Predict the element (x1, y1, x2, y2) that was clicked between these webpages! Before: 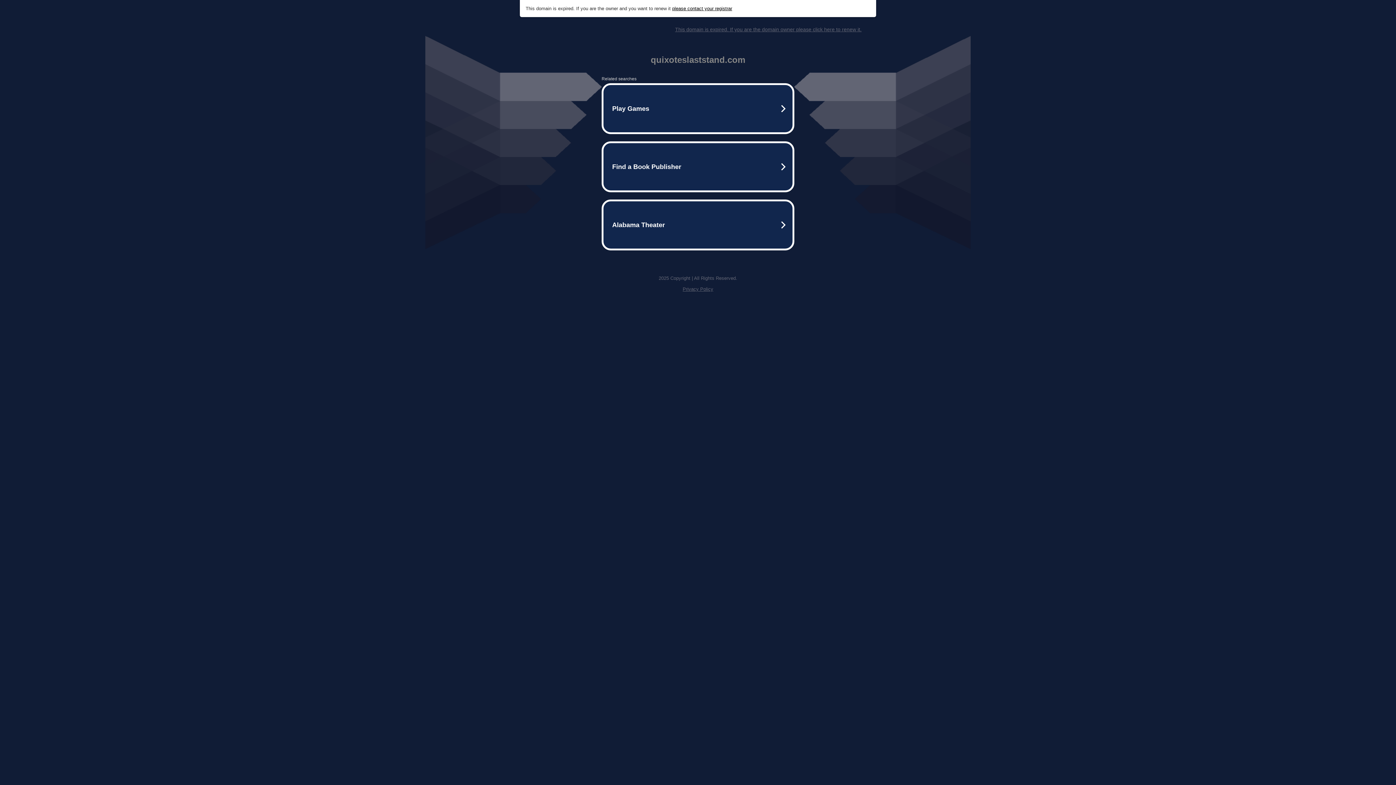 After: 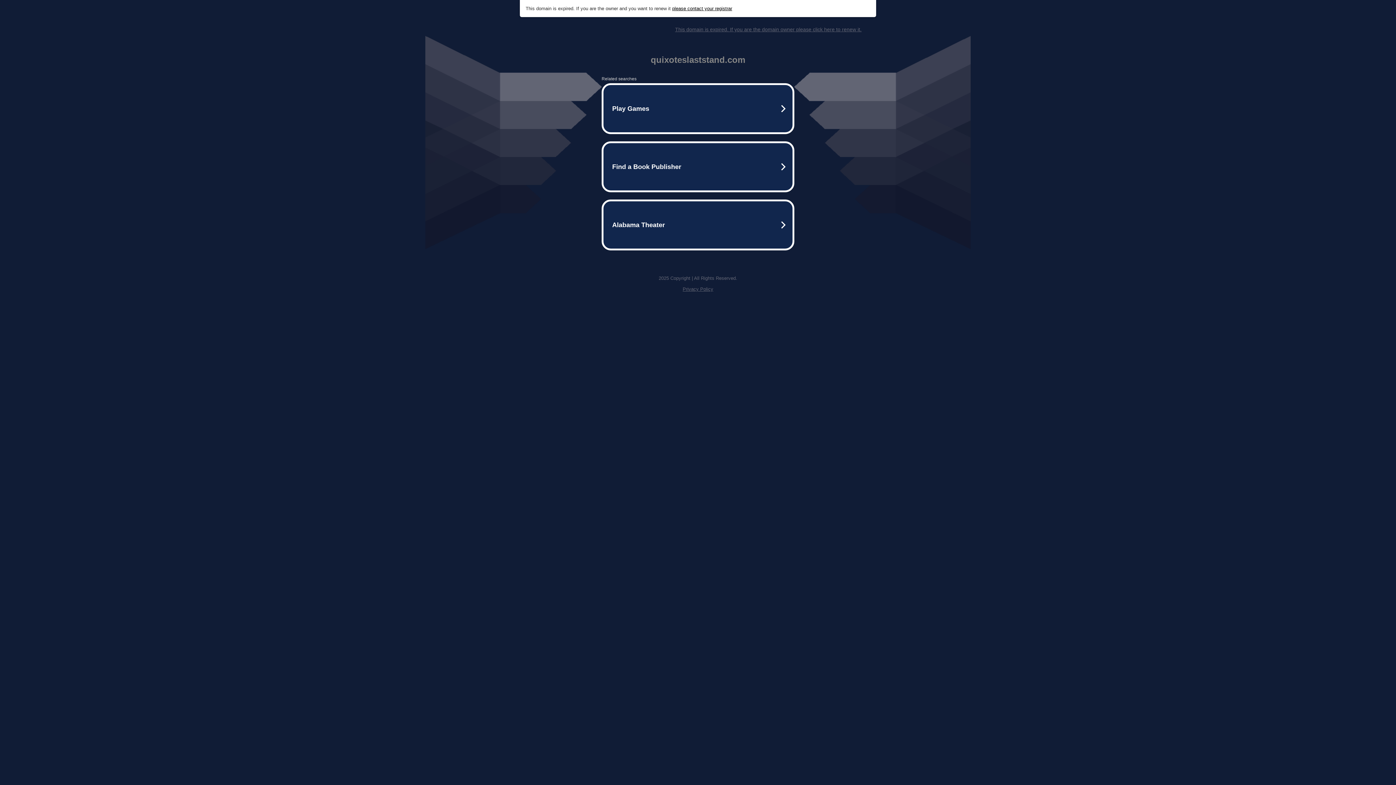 Action: label: Privacy Policy bbox: (682, 286, 713, 292)